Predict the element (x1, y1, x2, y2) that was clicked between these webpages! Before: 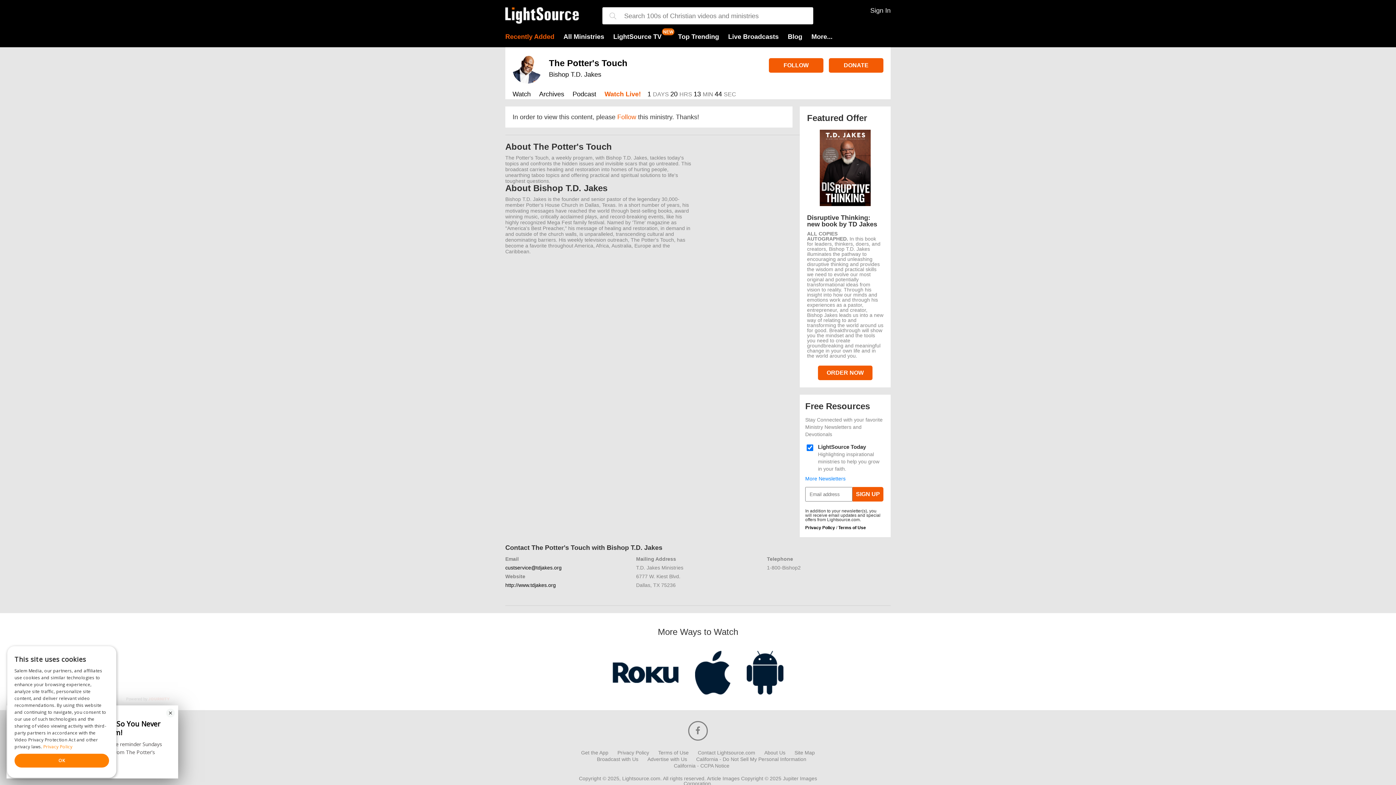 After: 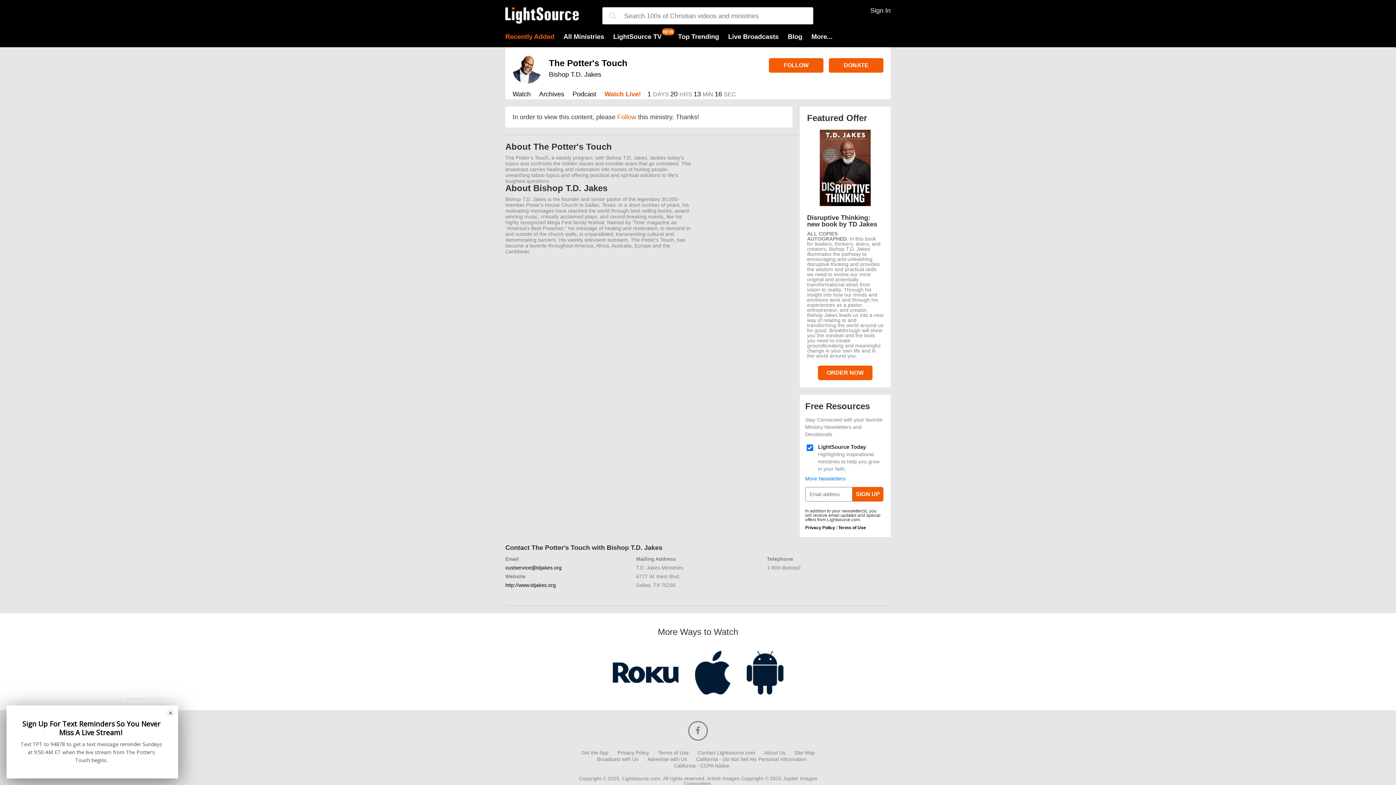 Action: label: custservice@tdjakes.org bbox: (505, 565, 561, 570)